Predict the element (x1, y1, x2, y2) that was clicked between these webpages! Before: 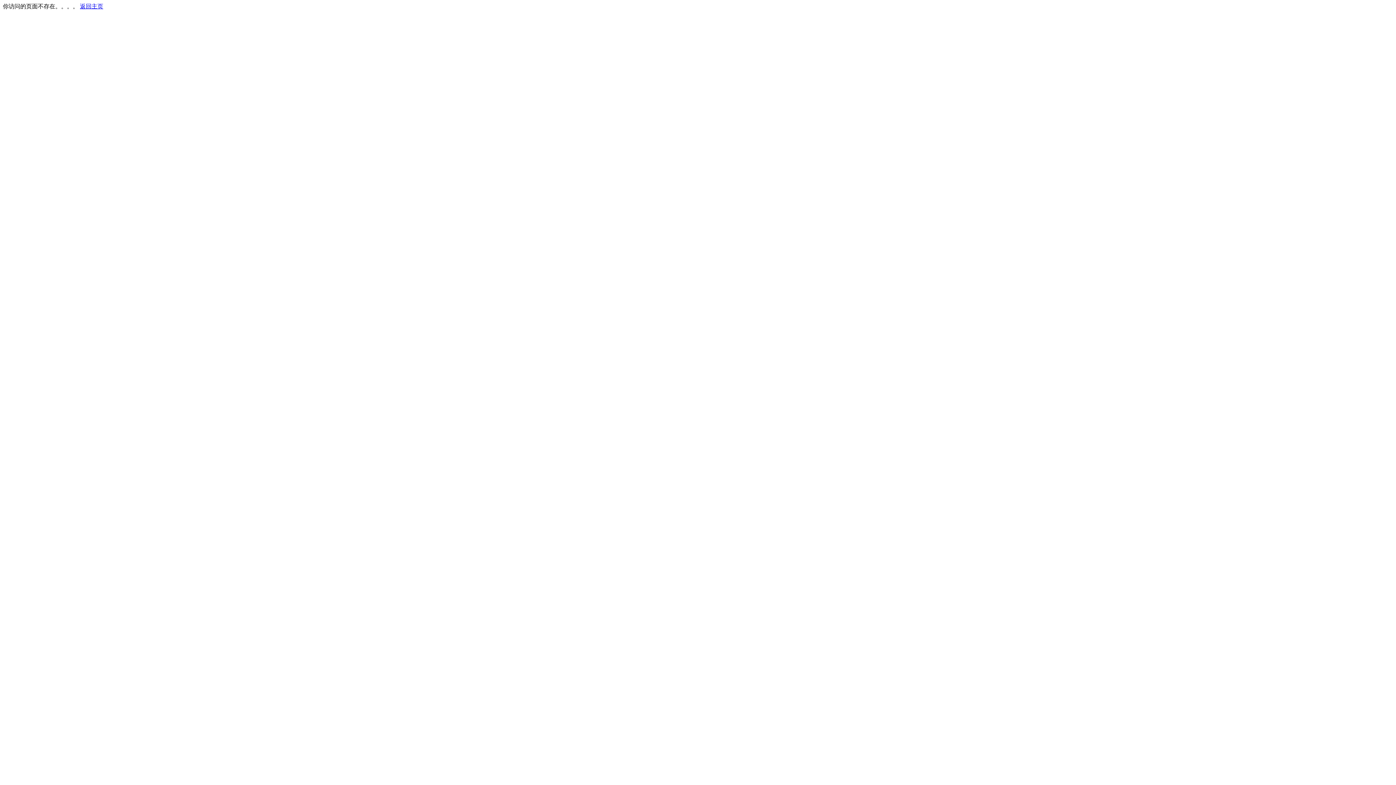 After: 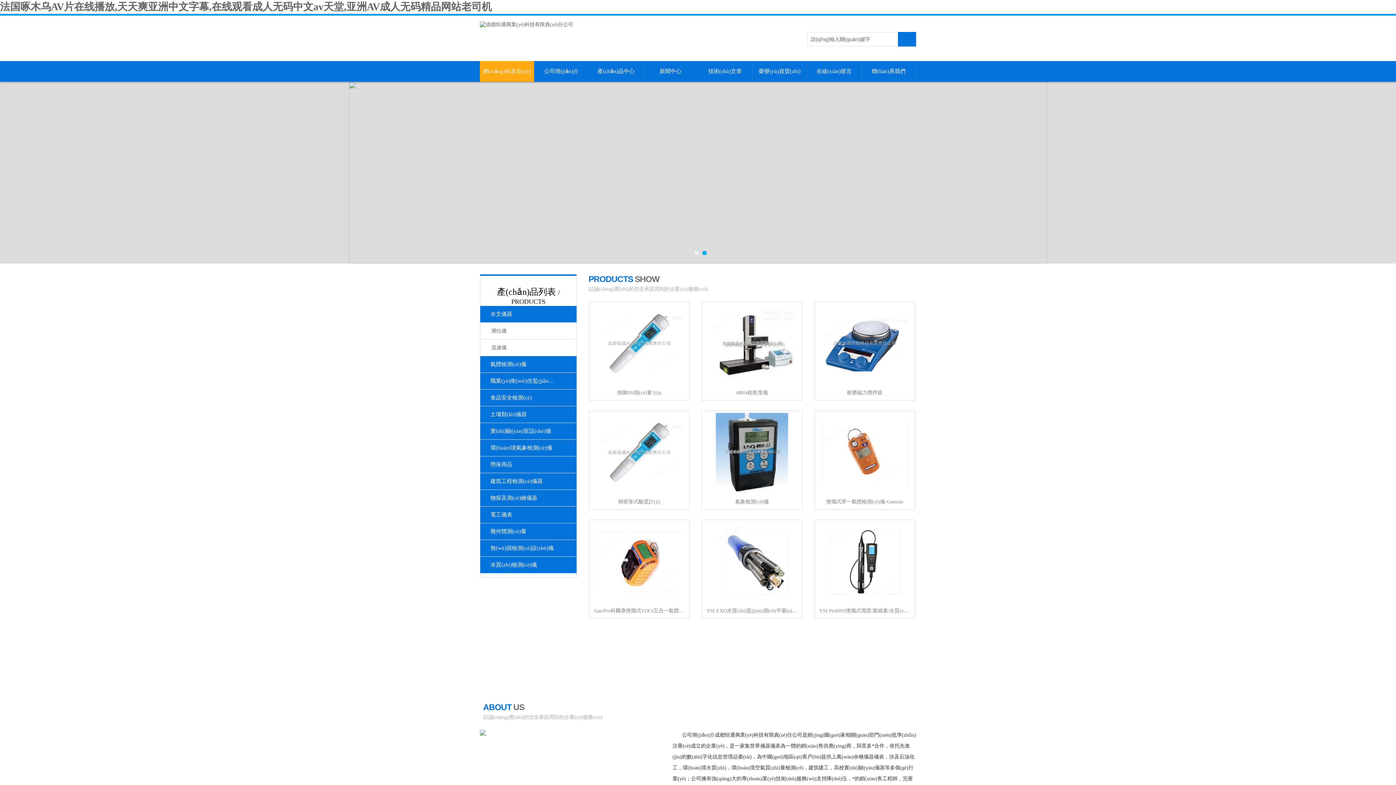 Action: bbox: (80, 3, 103, 9) label: 返回主页